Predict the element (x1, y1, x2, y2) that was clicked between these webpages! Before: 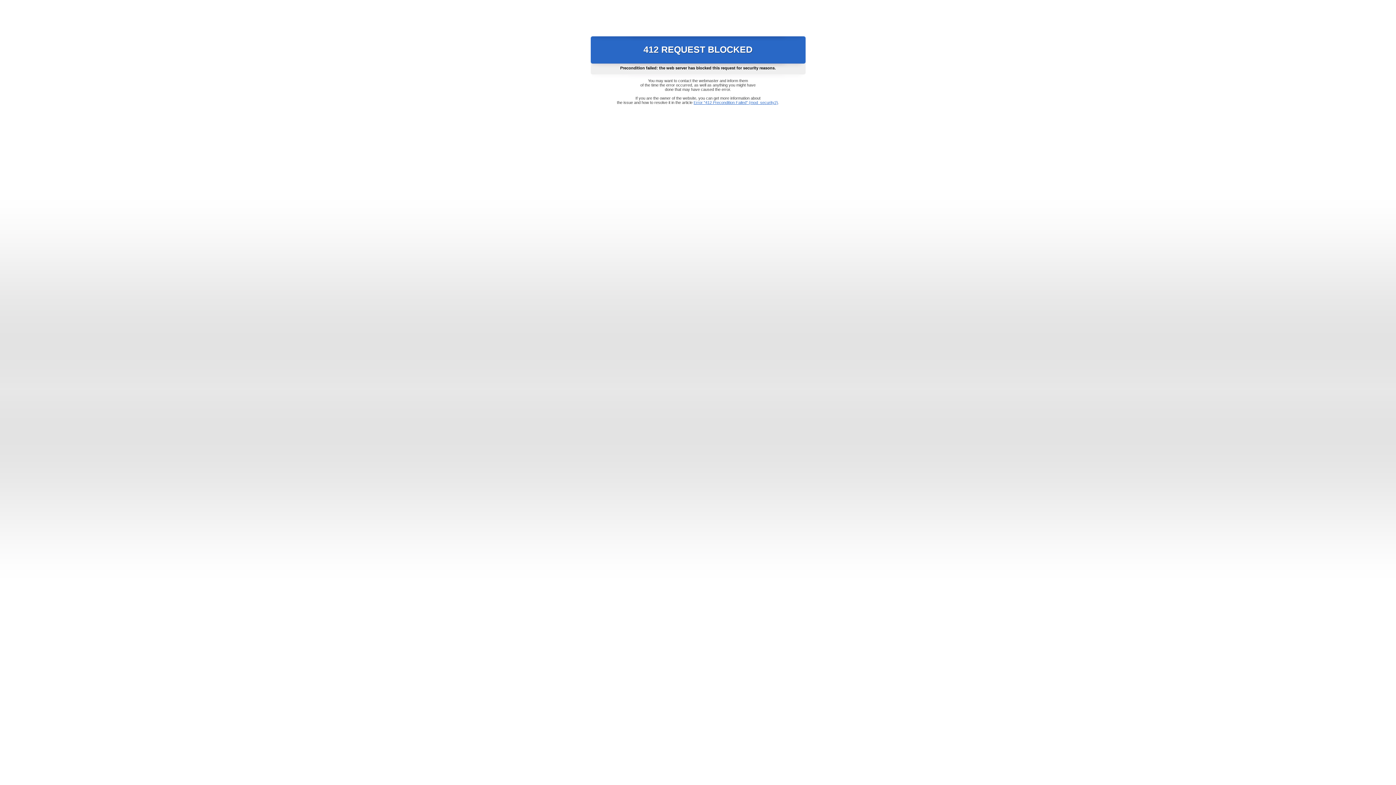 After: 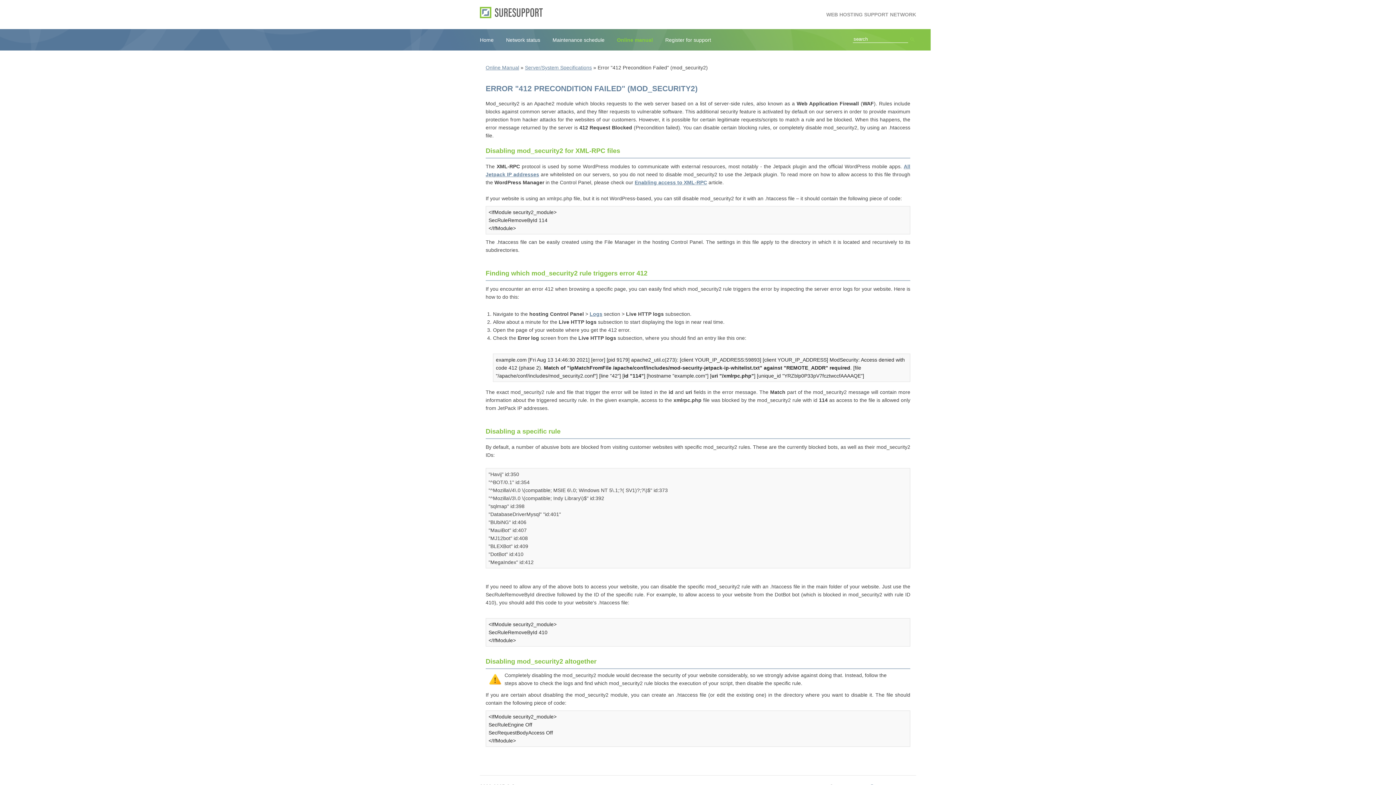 Action: bbox: (693, 100, 778, 104) label: Error "412 Precondition Failed" (mod_security2)